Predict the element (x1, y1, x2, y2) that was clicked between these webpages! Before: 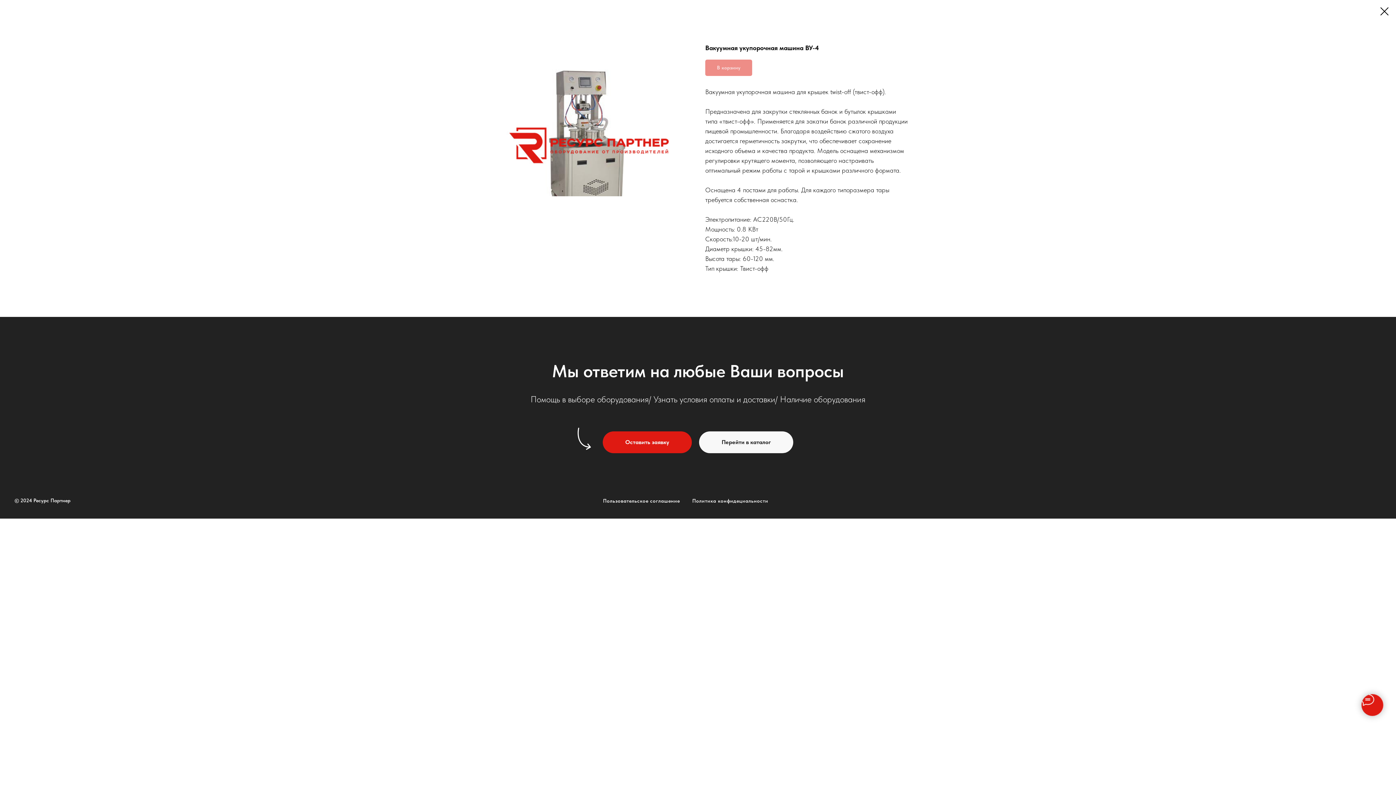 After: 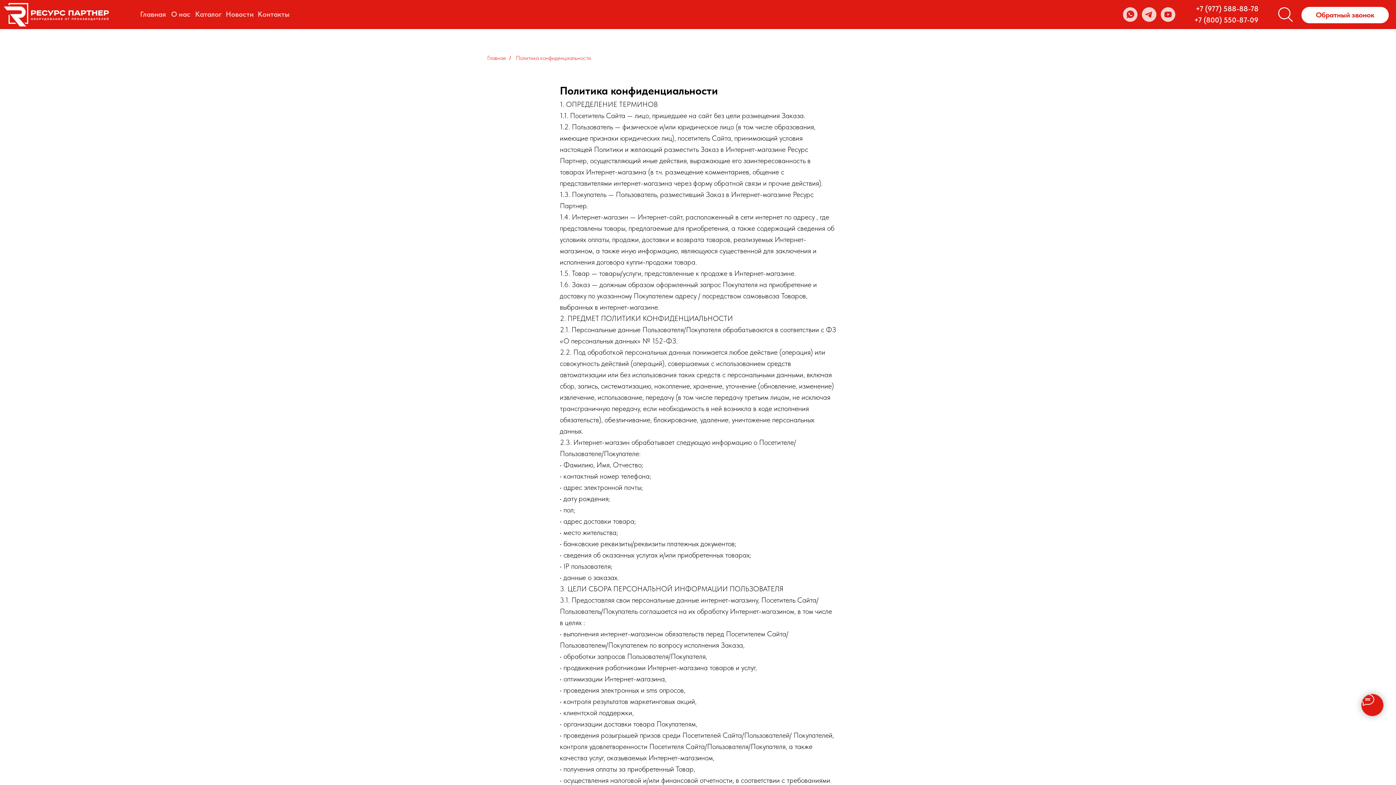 Action: label: Пользовательское соглашение bbox: (603, 498, 680, 504)